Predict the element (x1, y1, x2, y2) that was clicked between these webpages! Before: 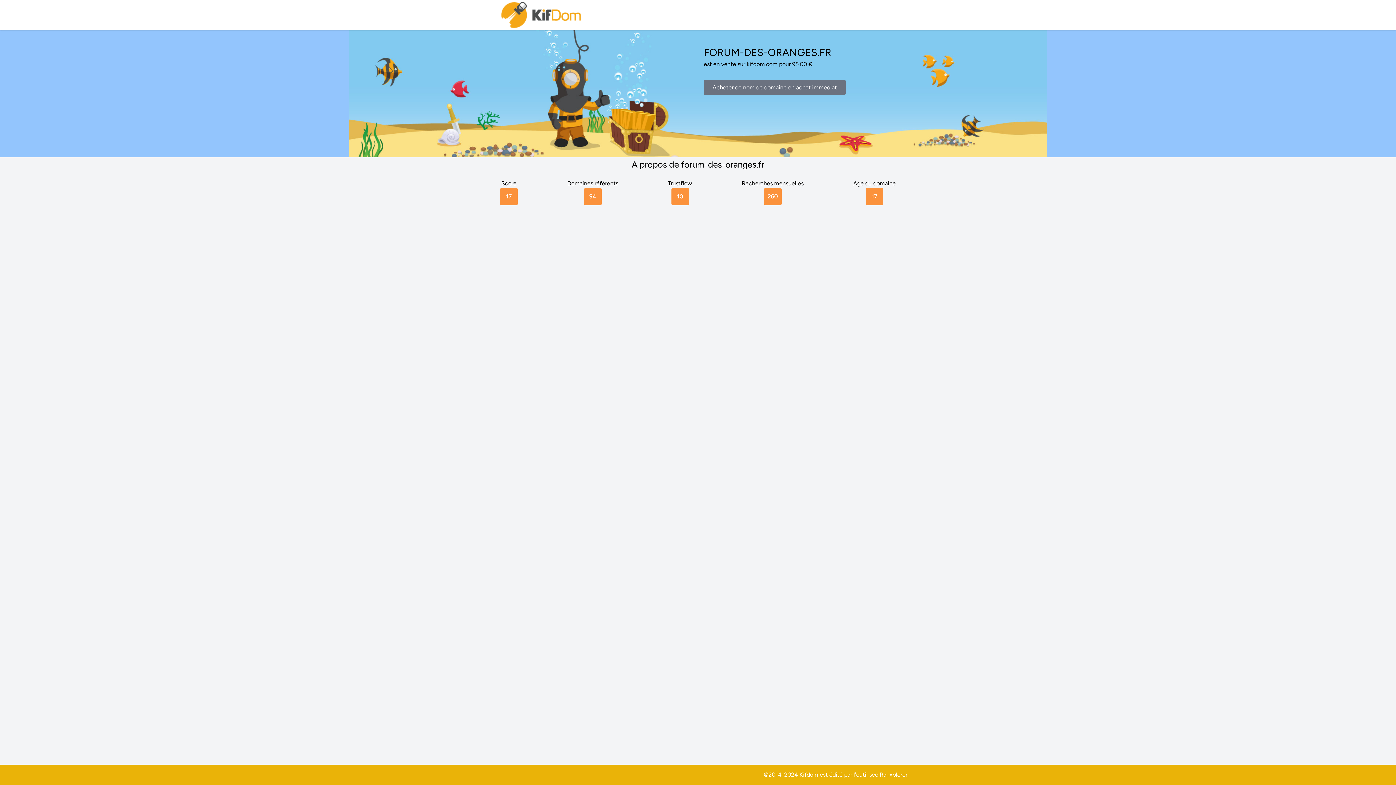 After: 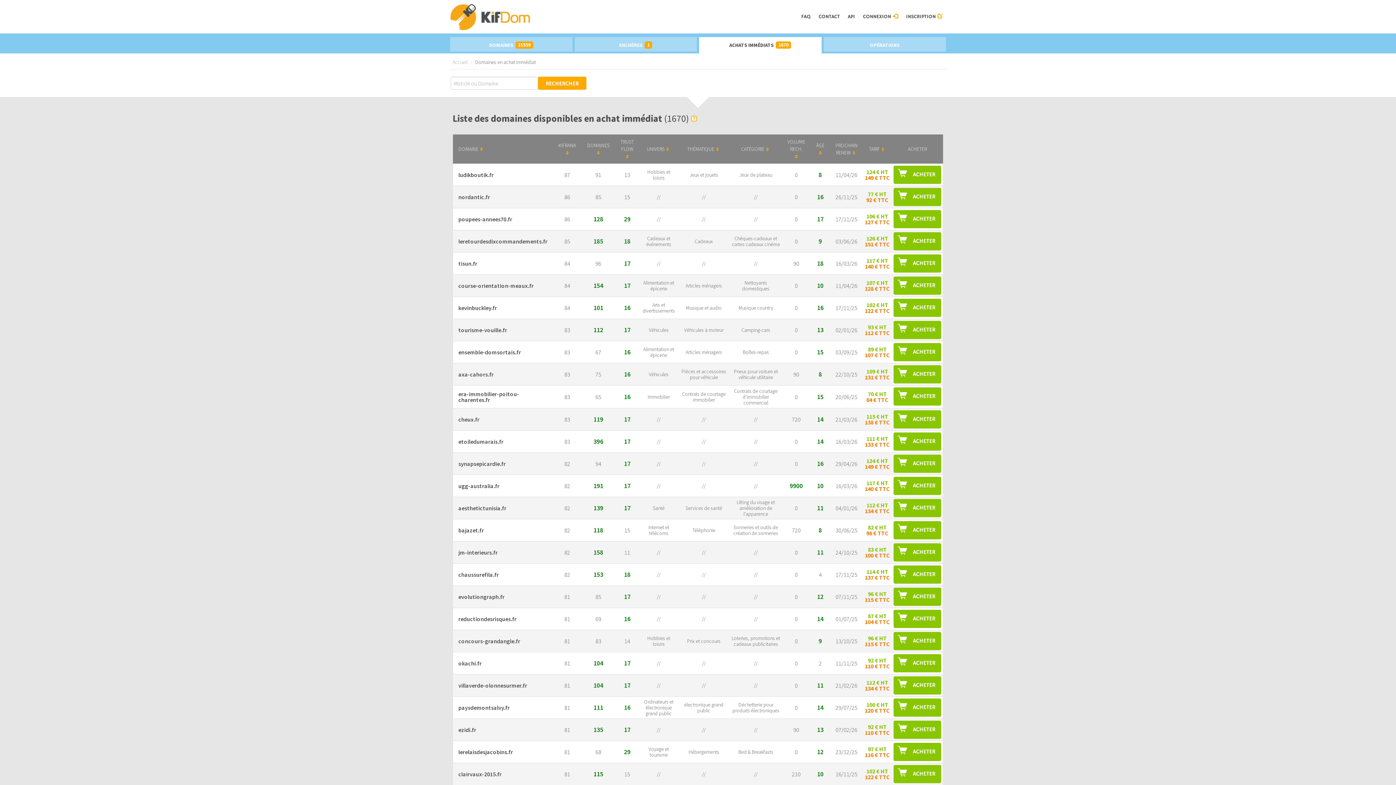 Action: bbox: (704, 79, 845, 95) label: Acheter ce nom de domaine en achat immediat